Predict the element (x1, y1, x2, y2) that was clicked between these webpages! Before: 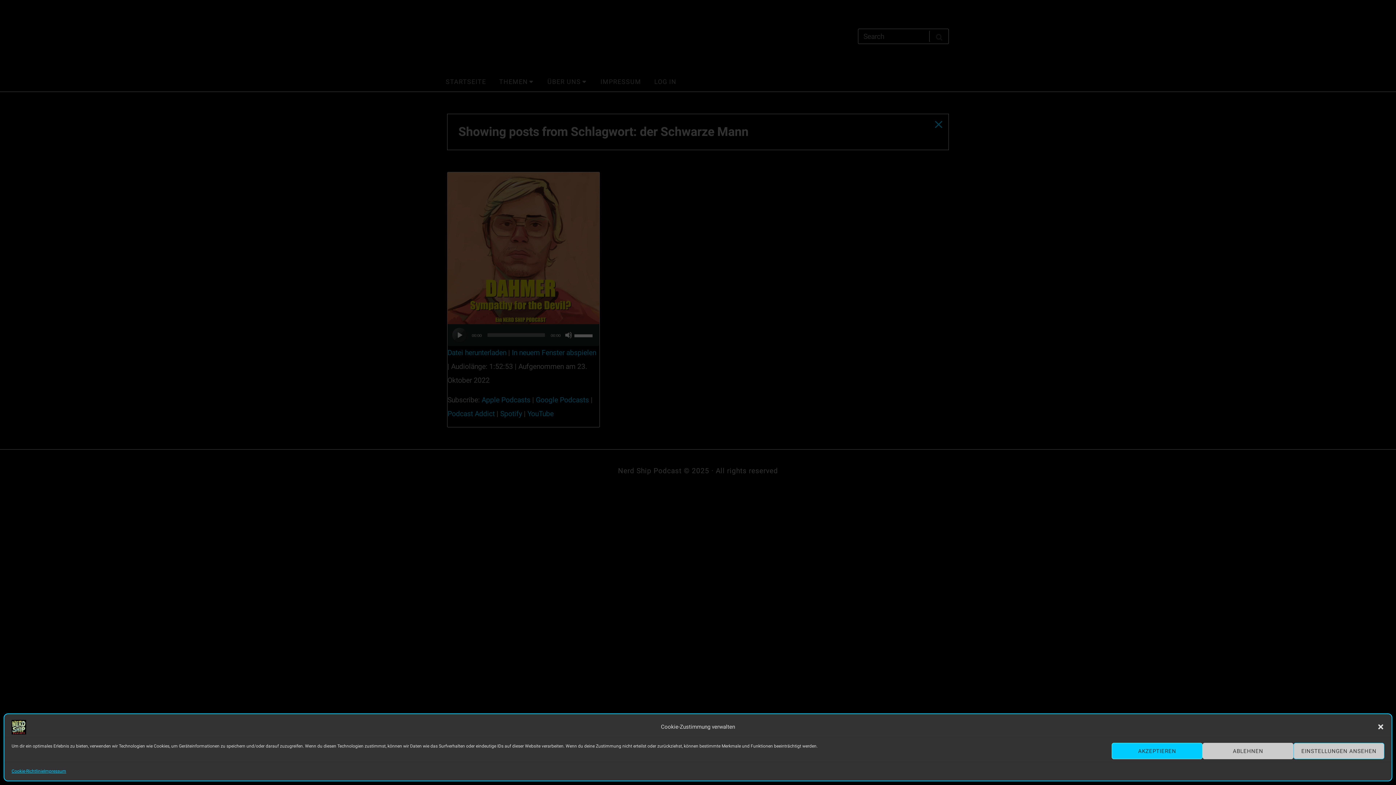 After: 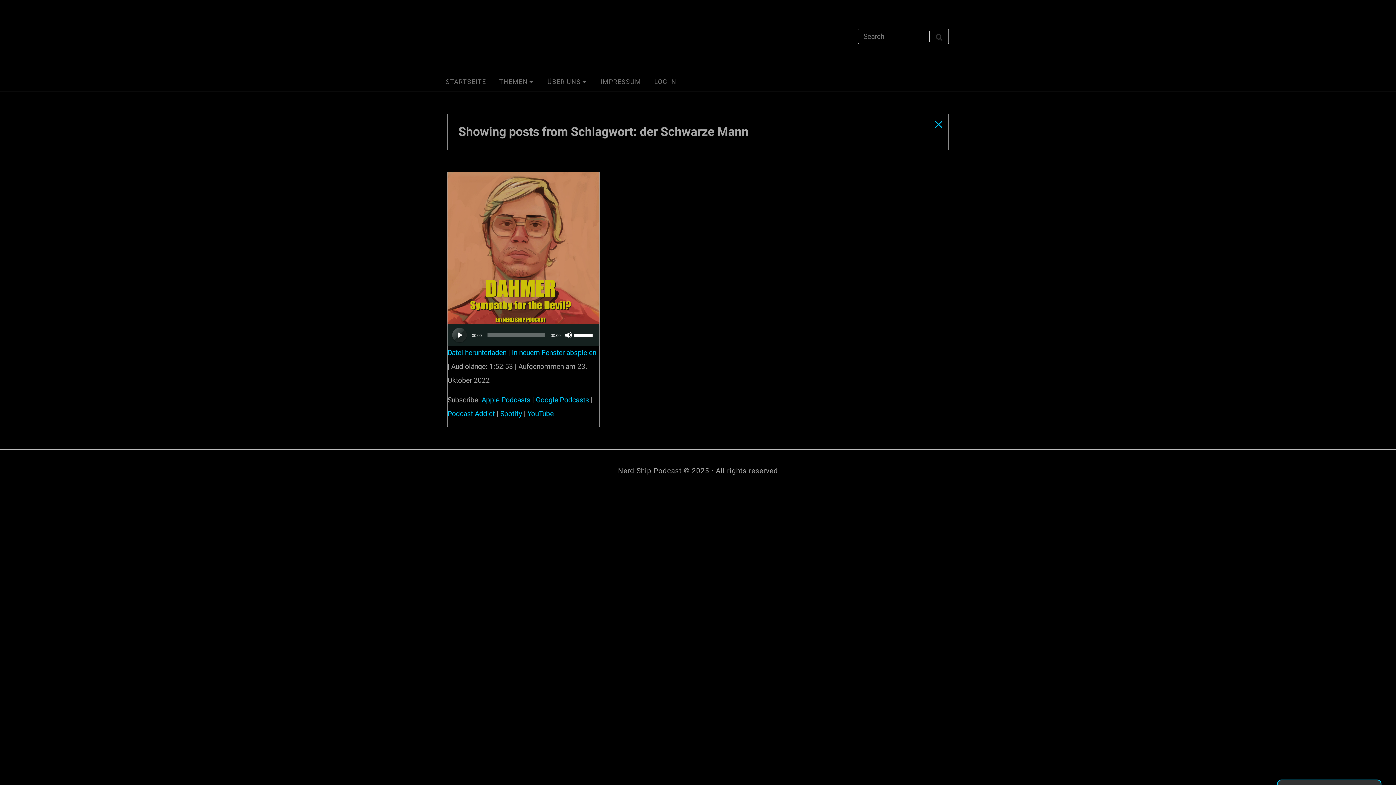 Action: bbox: (1377, 723, 1384, 731) label: Dialog schließen